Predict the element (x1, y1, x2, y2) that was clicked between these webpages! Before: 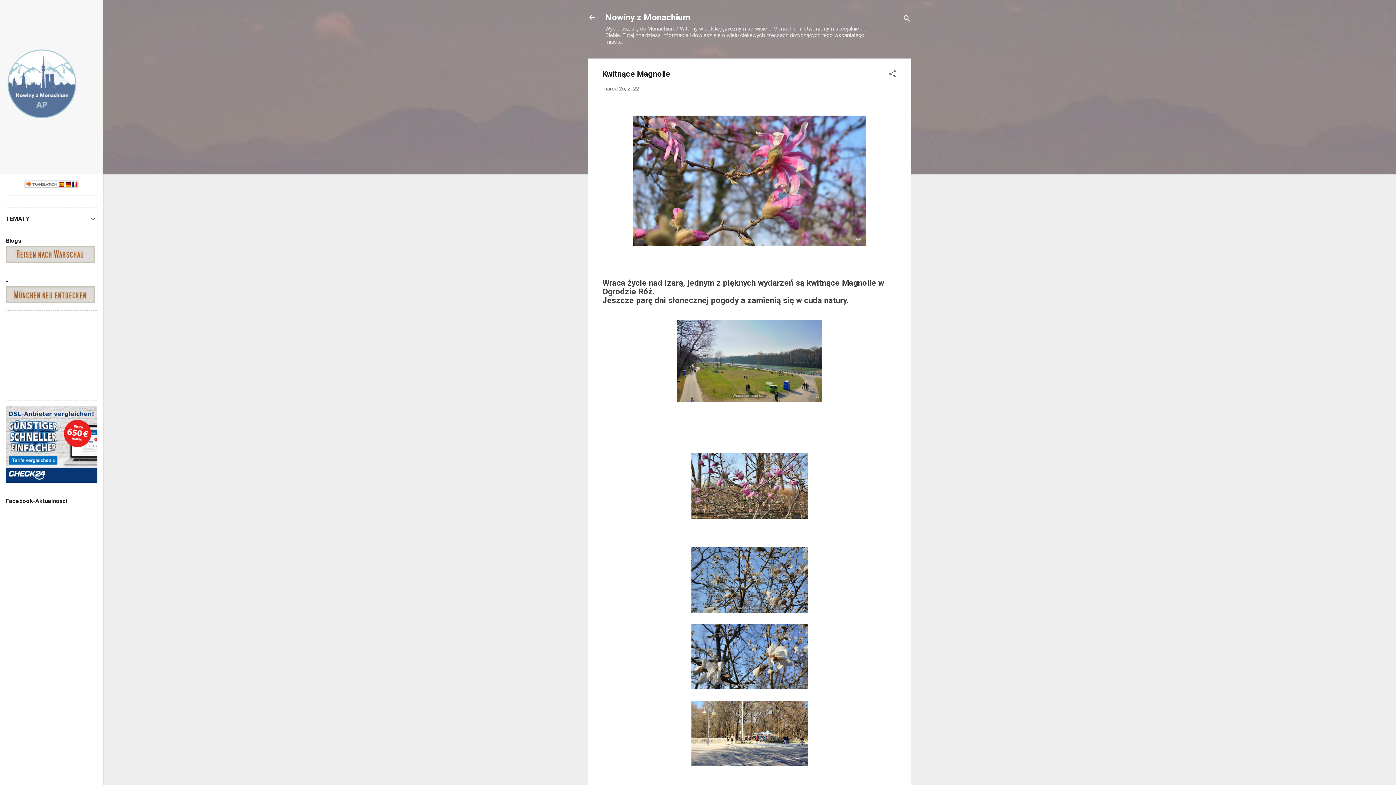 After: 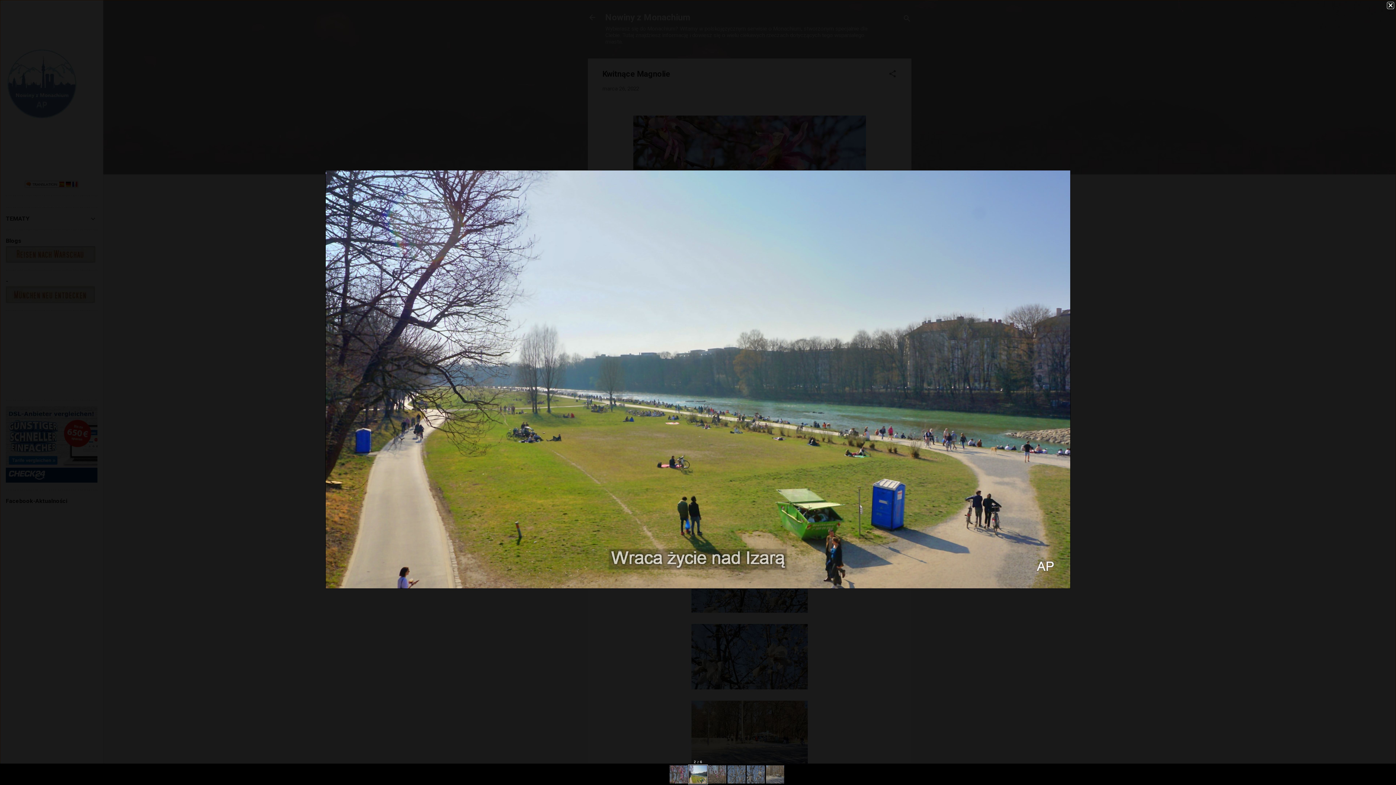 Action: bbox: (677, 320, 822, 404)